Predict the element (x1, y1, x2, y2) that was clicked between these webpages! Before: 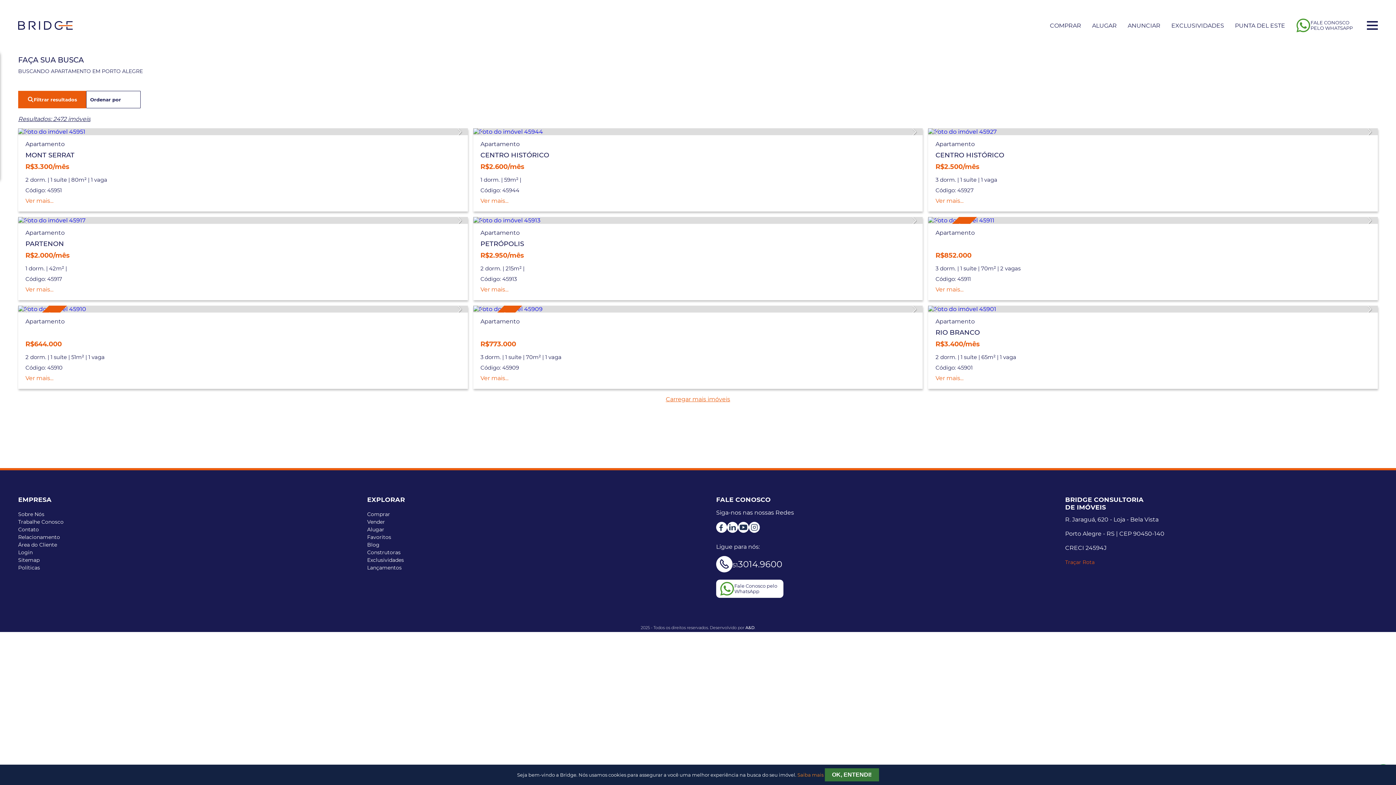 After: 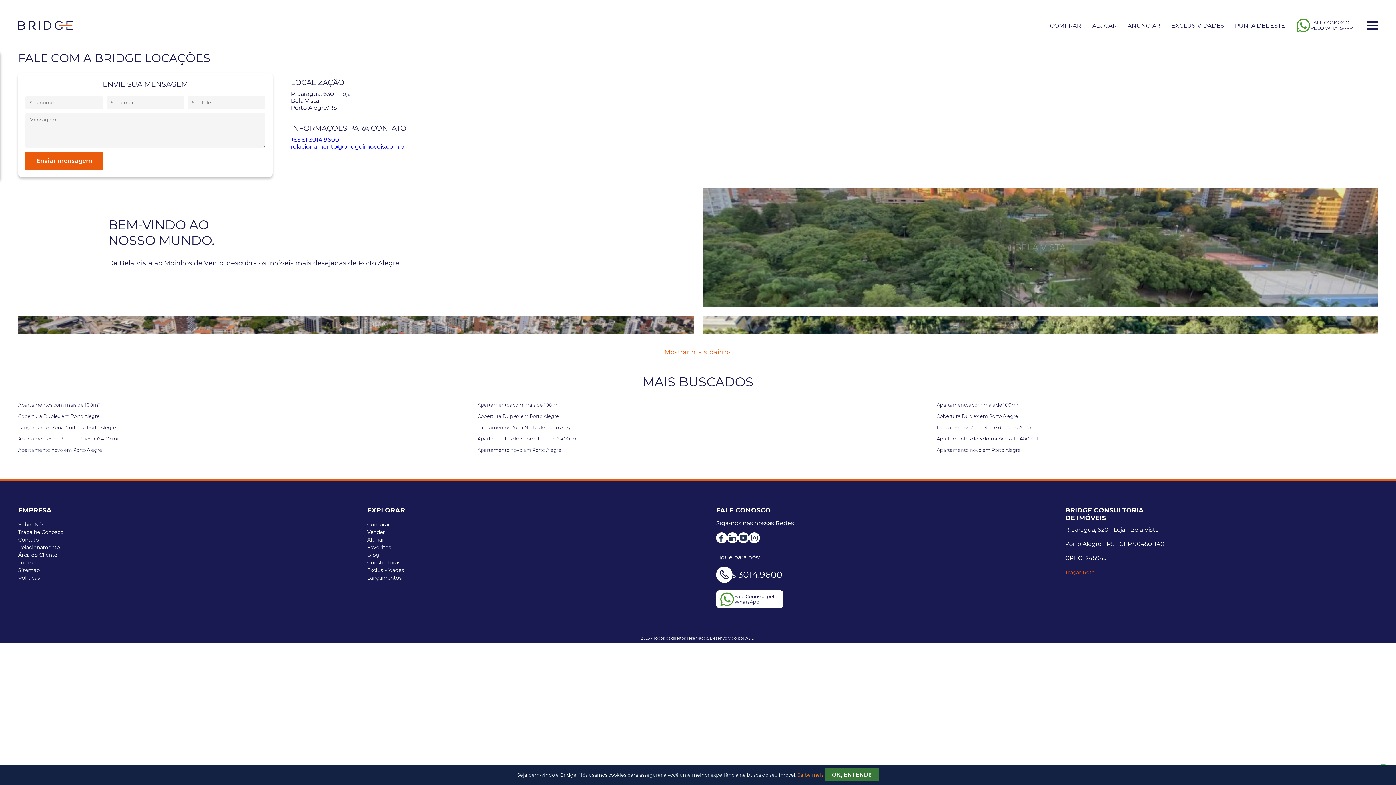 Action: bbox: (18, 534, 60, 540) label: Relacionamento